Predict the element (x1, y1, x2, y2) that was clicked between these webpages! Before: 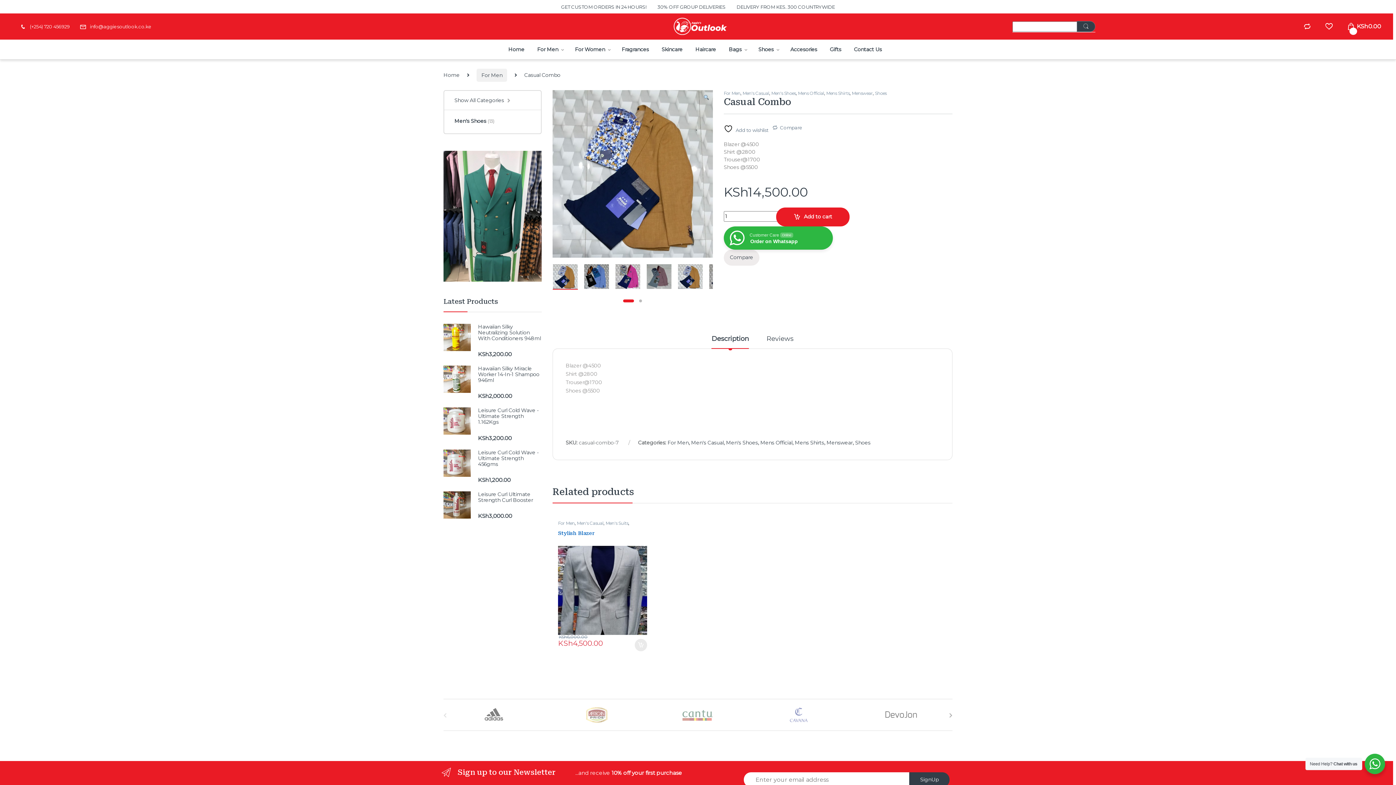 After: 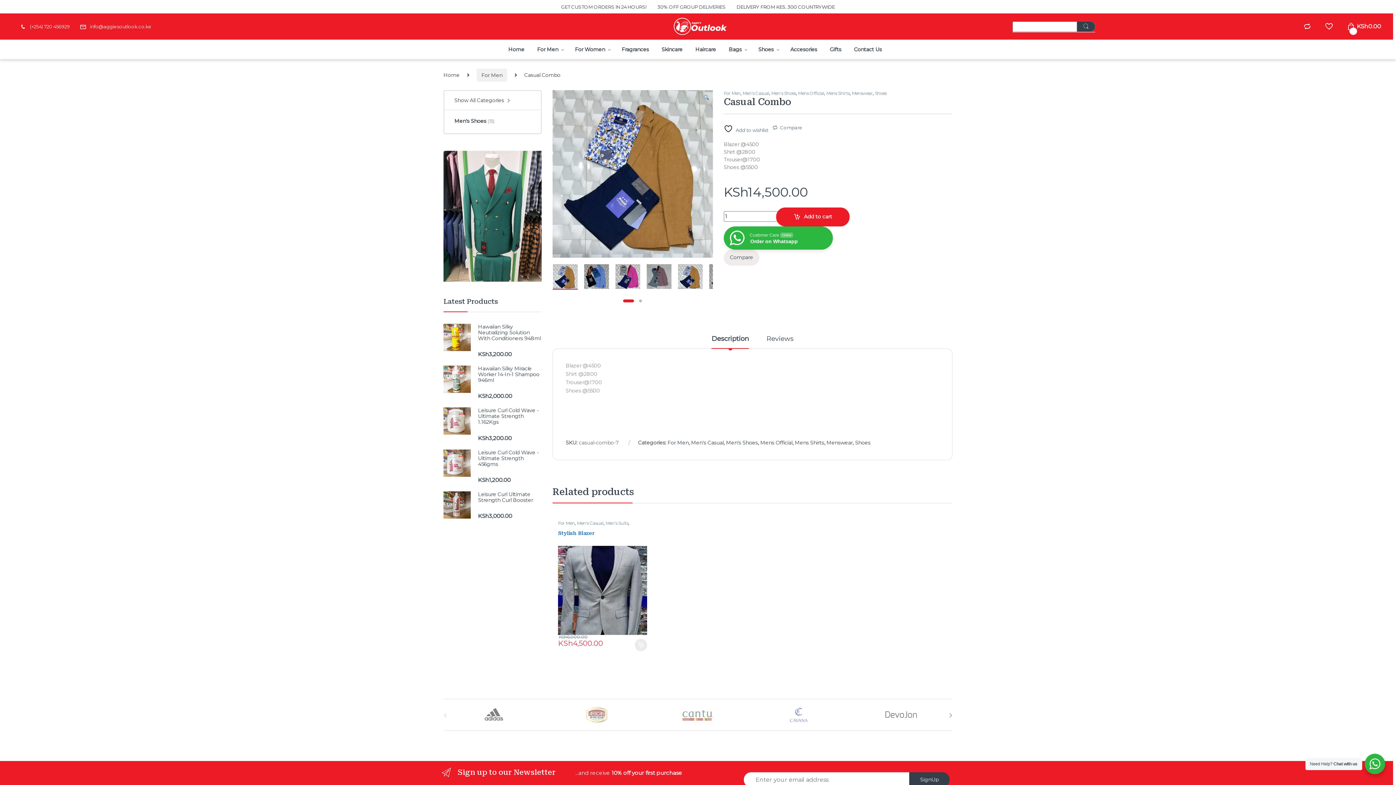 Action: label: DELIVERY FROM KES. 300 COUNTRYWIDE bbox: (736, 0, 835, 13)